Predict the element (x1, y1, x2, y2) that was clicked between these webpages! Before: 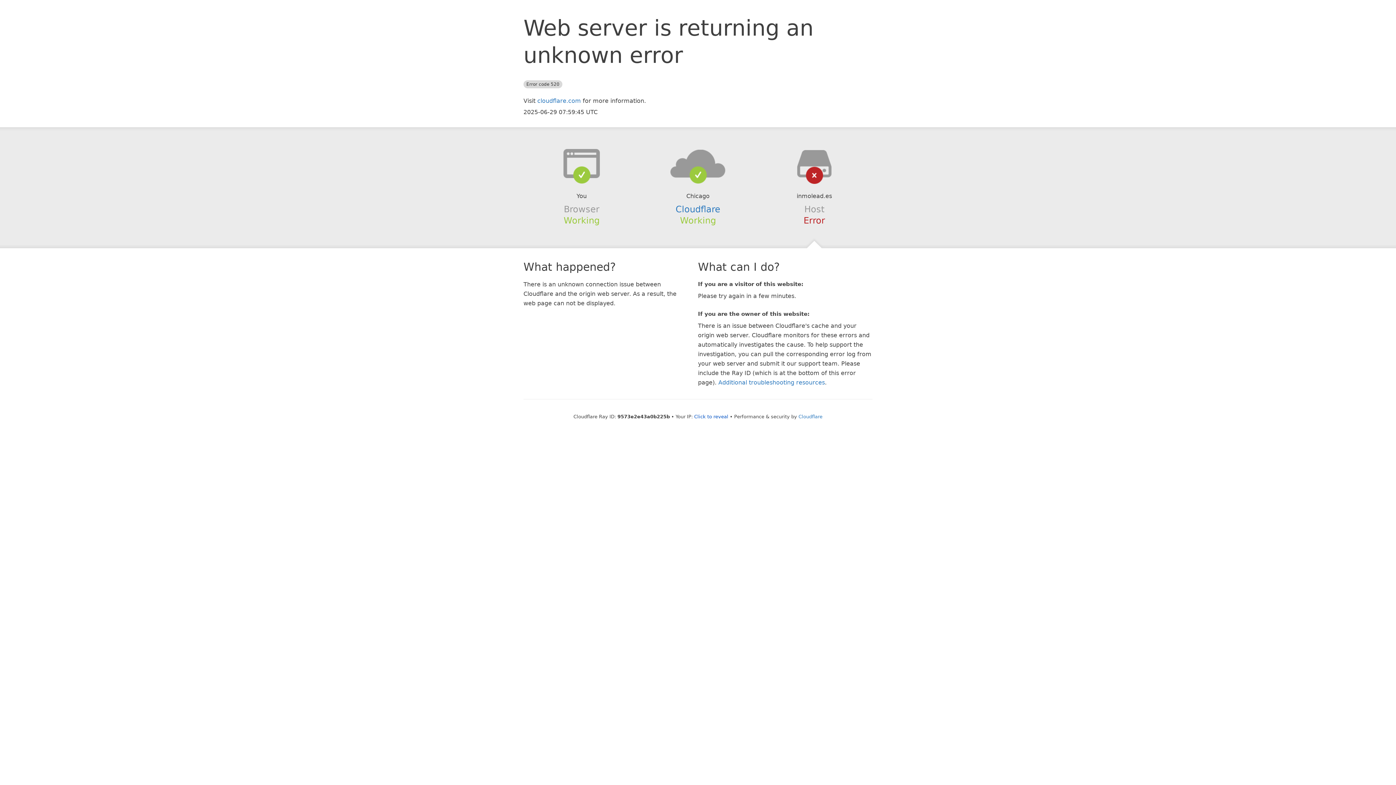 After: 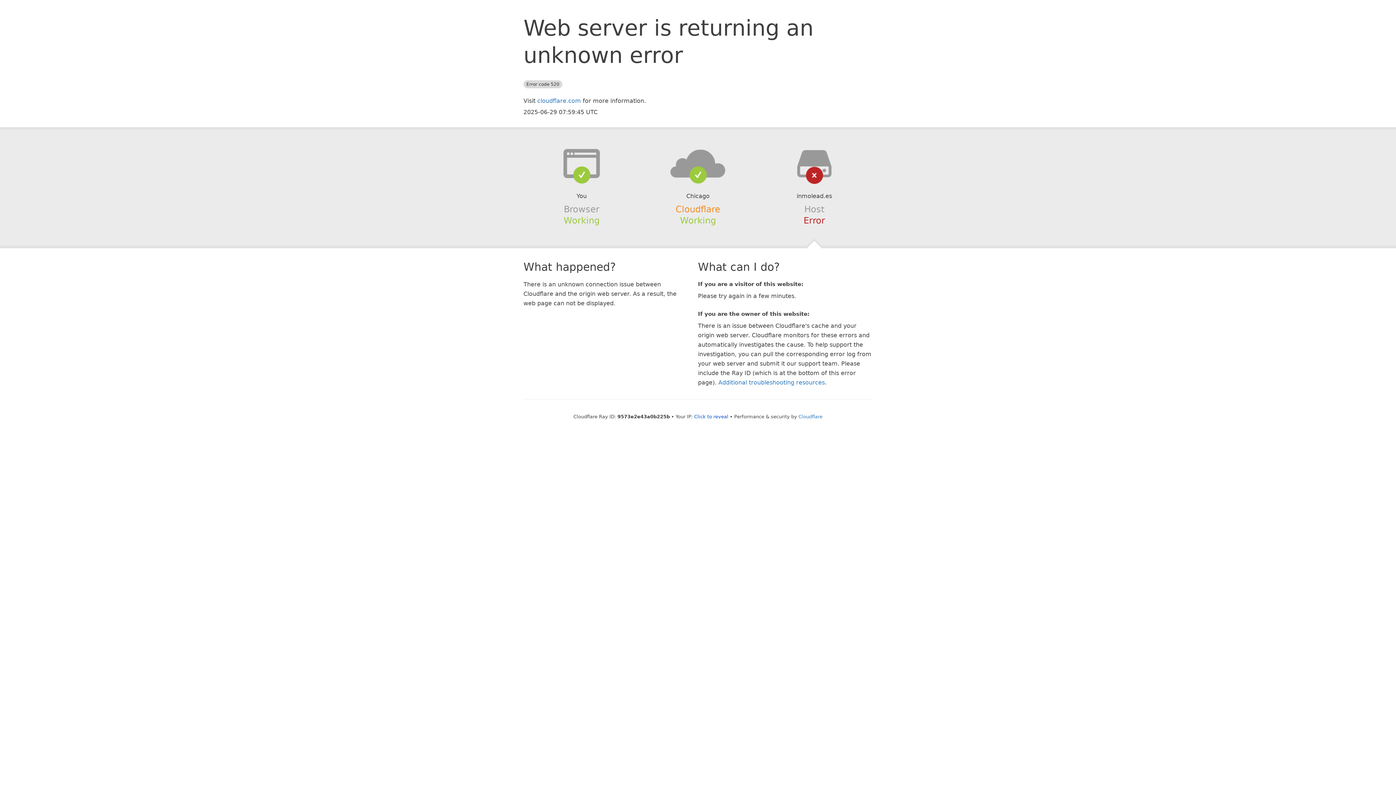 Action: label: Cloudflare bbox: (675, 204, 720, 214)